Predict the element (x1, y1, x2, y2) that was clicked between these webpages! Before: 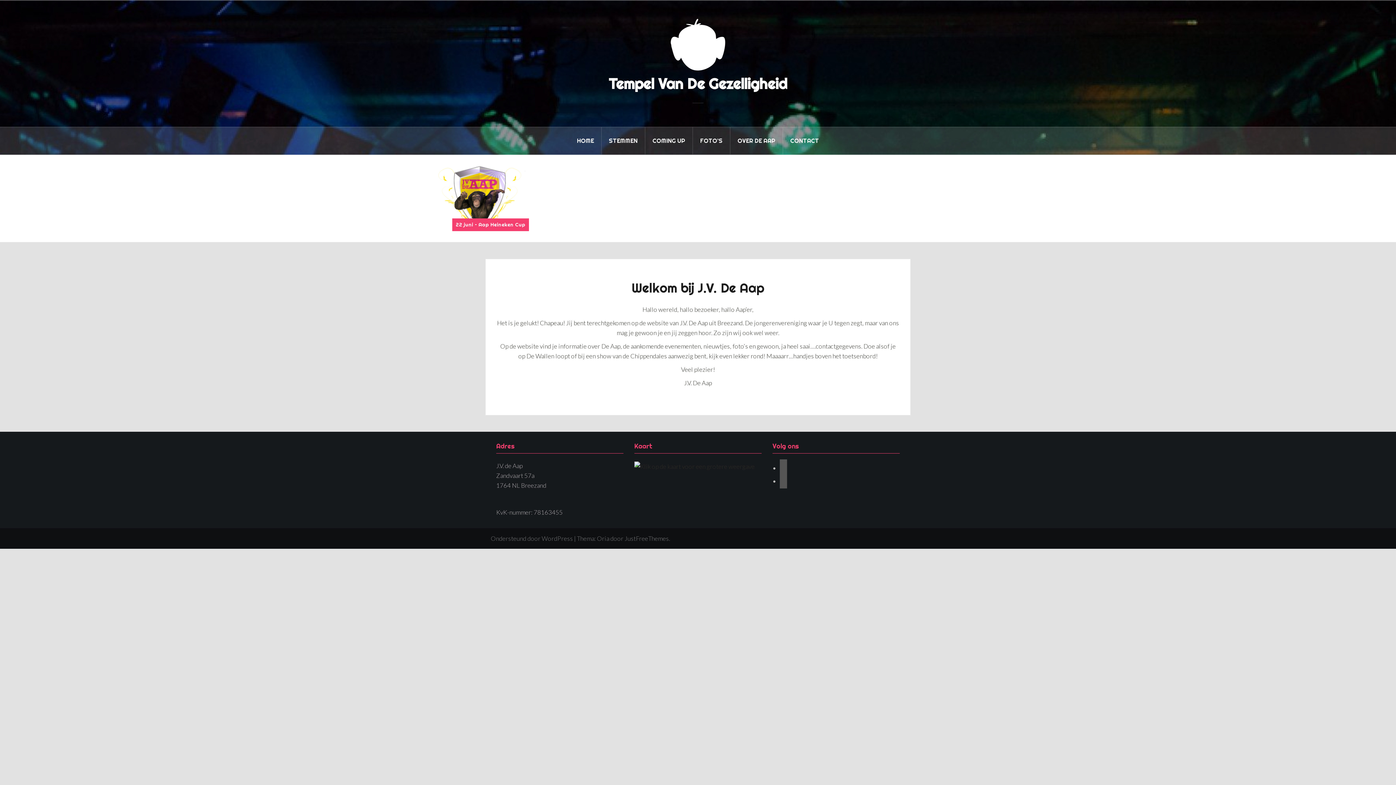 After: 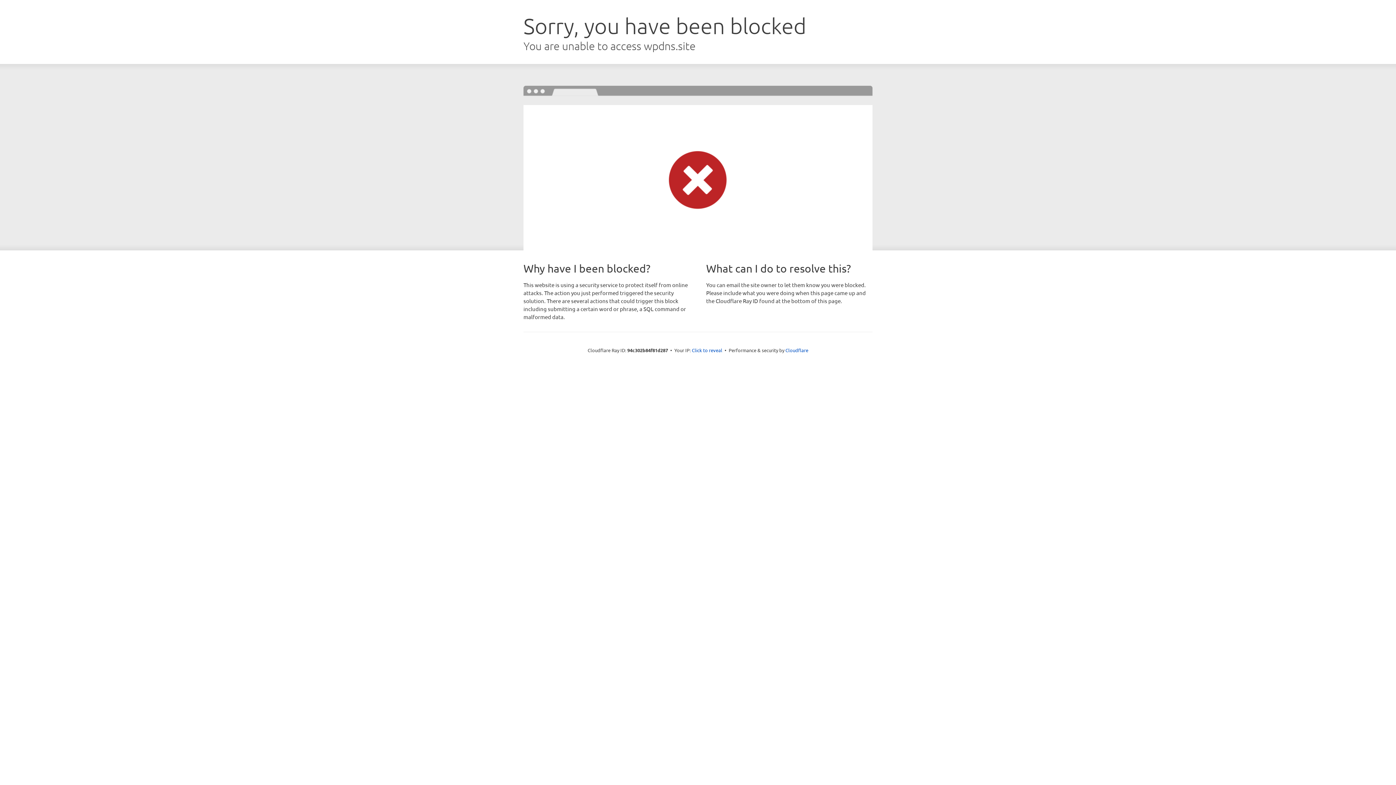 Action: bbox: (597, 534, 609, 542) label: Oria